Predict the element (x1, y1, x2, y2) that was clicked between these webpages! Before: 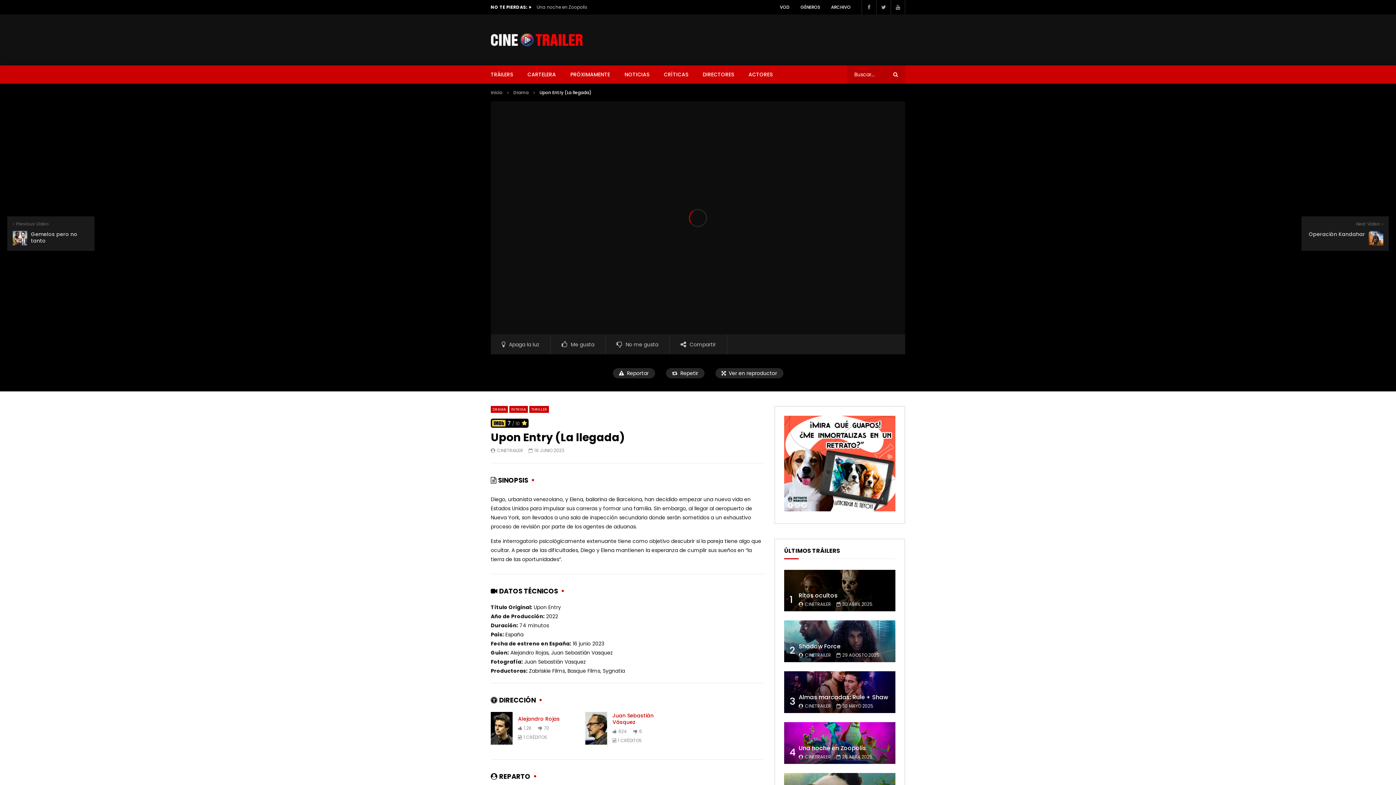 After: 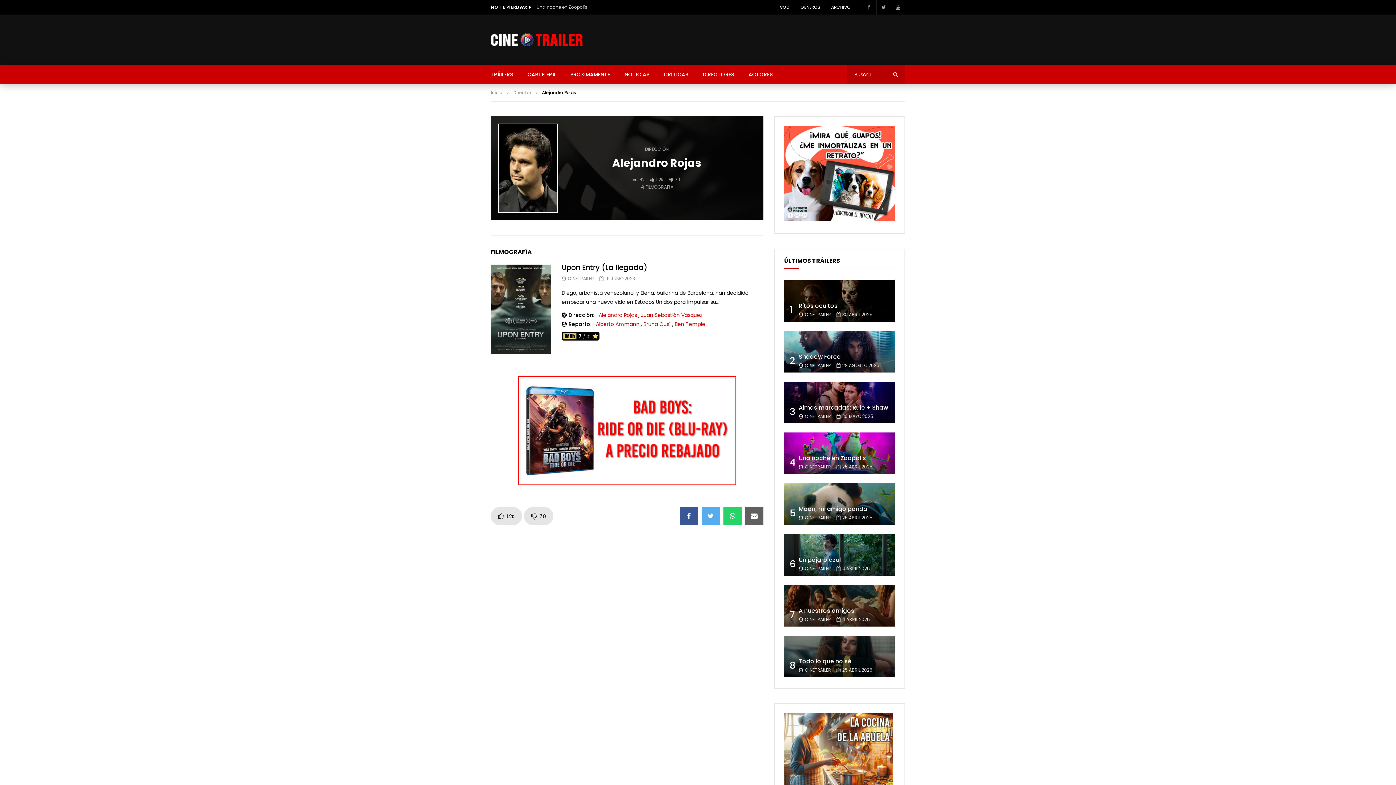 Action: bbox: (490, 712, 512, 744)